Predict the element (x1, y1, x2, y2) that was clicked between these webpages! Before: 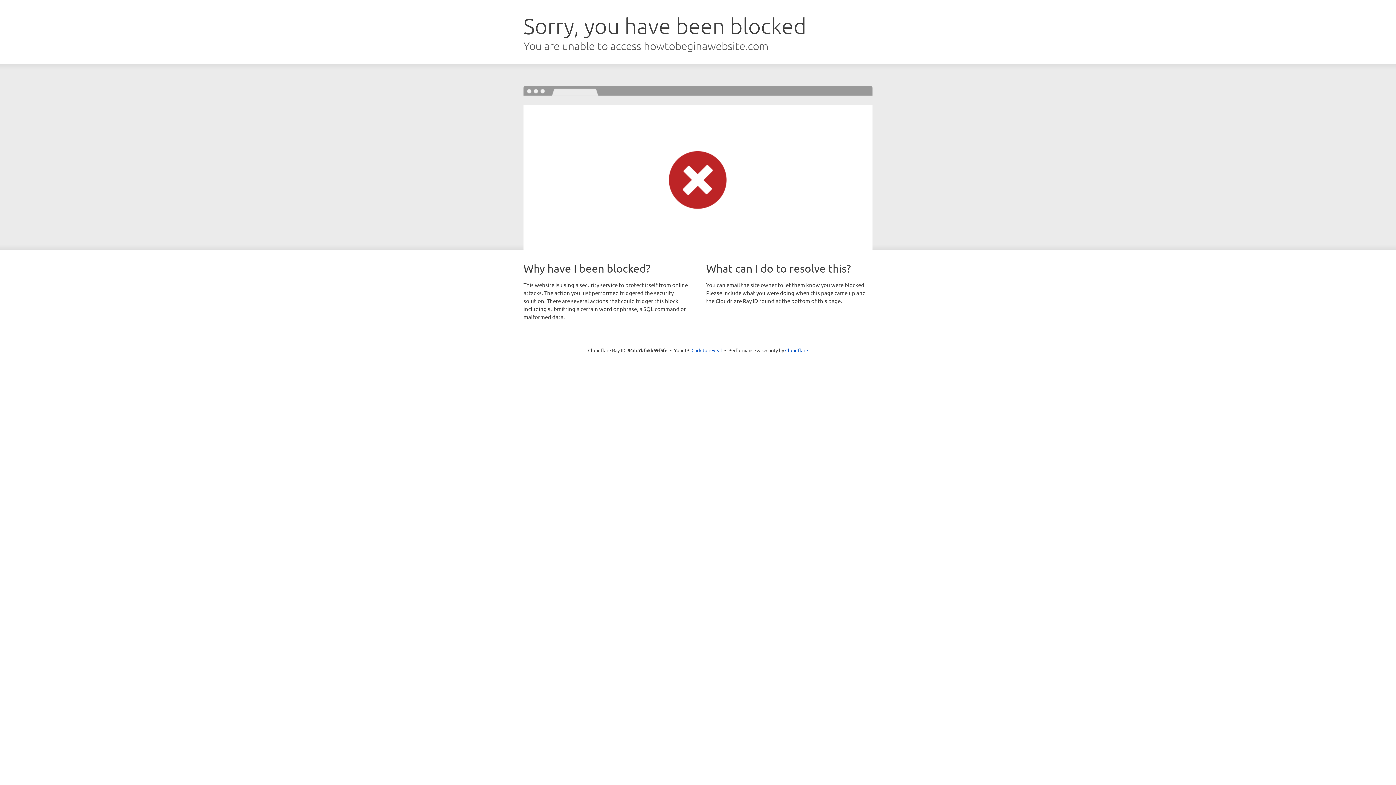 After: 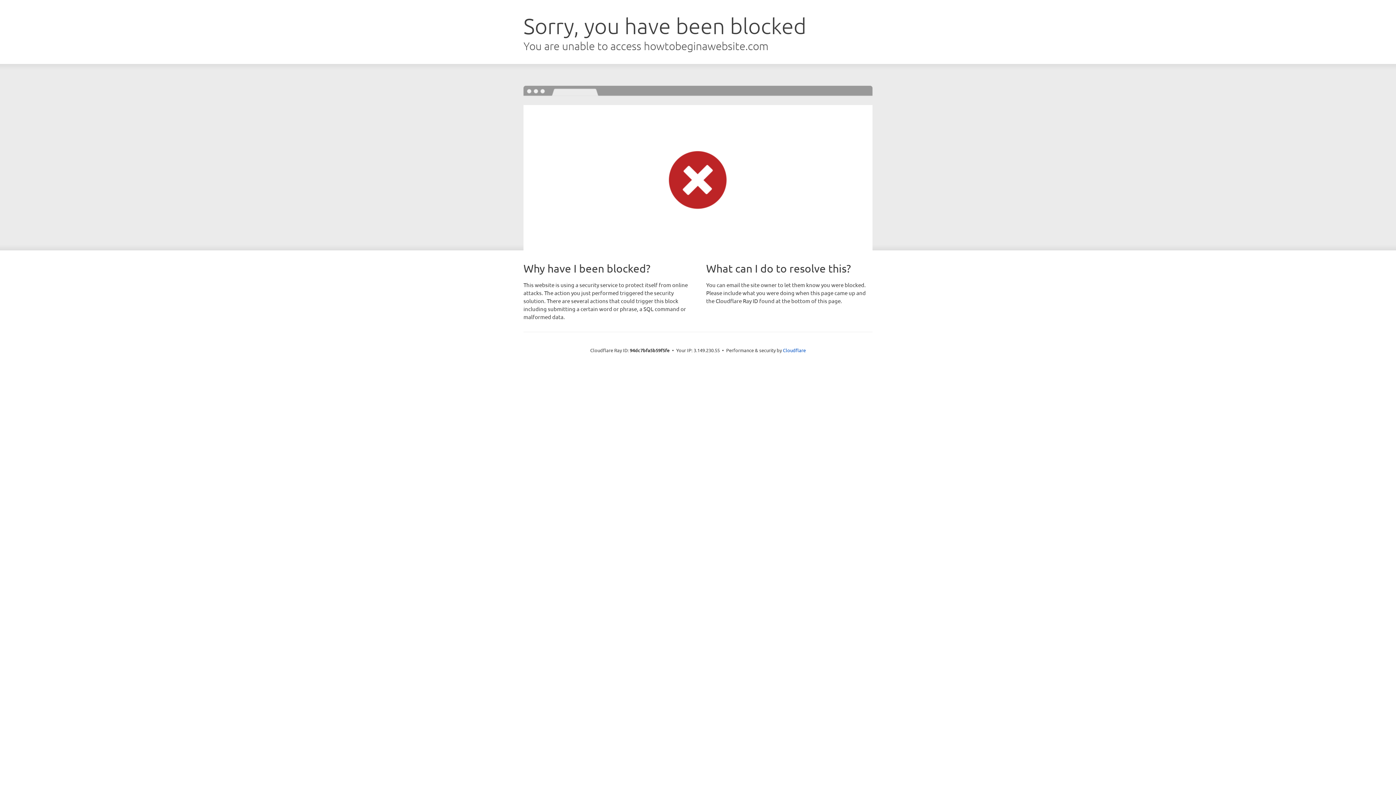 Action: bbox: (691, 346, 722, 353) label: Click to reveal